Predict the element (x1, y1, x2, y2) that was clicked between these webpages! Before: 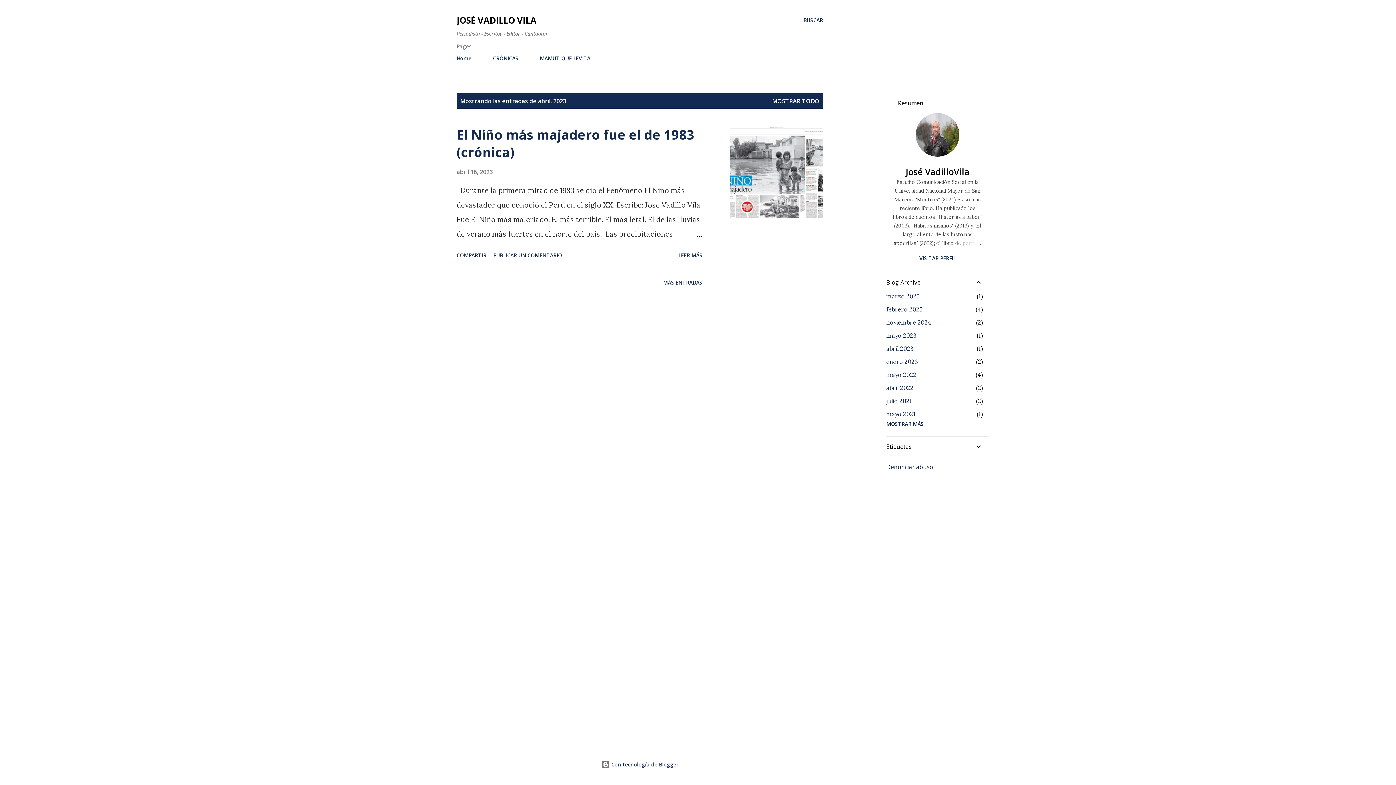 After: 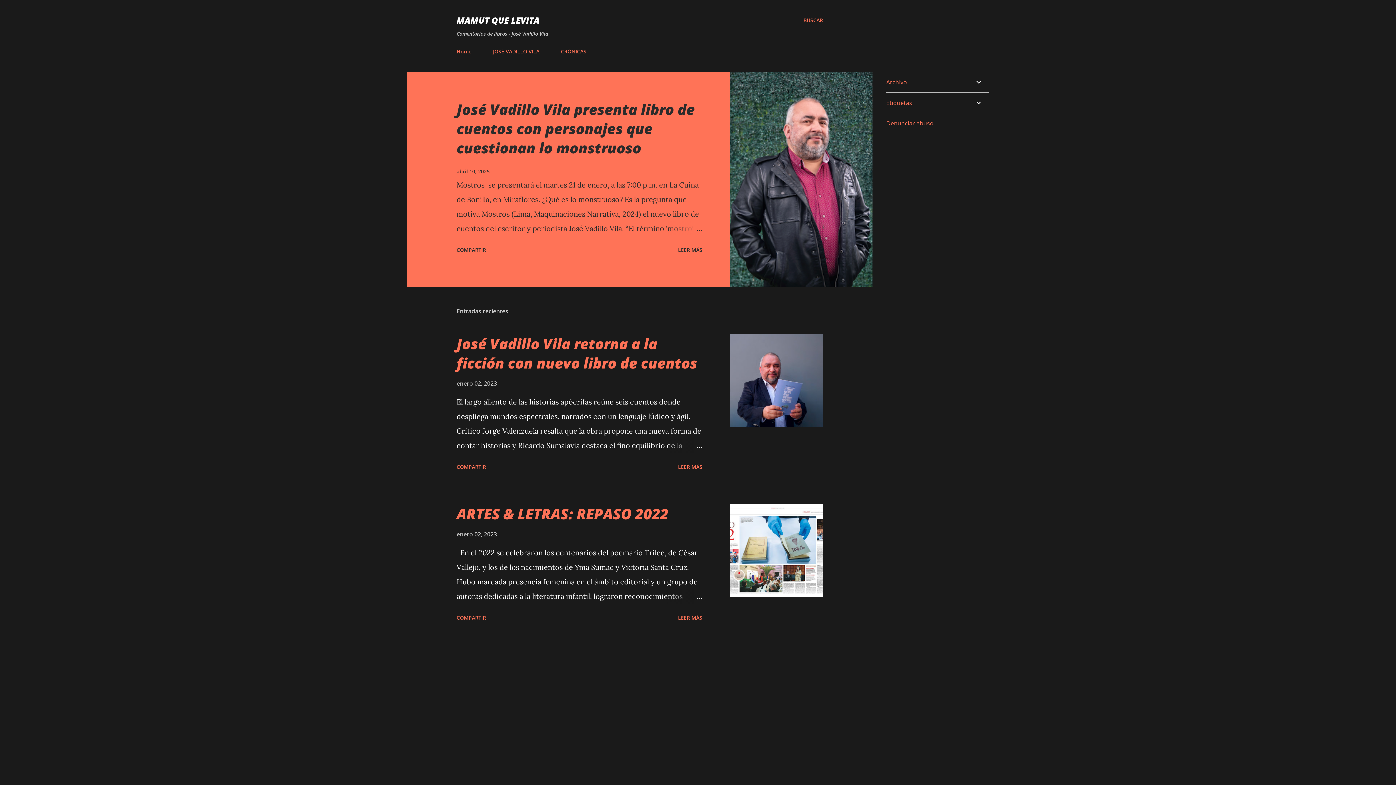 Action: label: MAMUT QUE LEVITA bbox: (535, 50, 594, 66)